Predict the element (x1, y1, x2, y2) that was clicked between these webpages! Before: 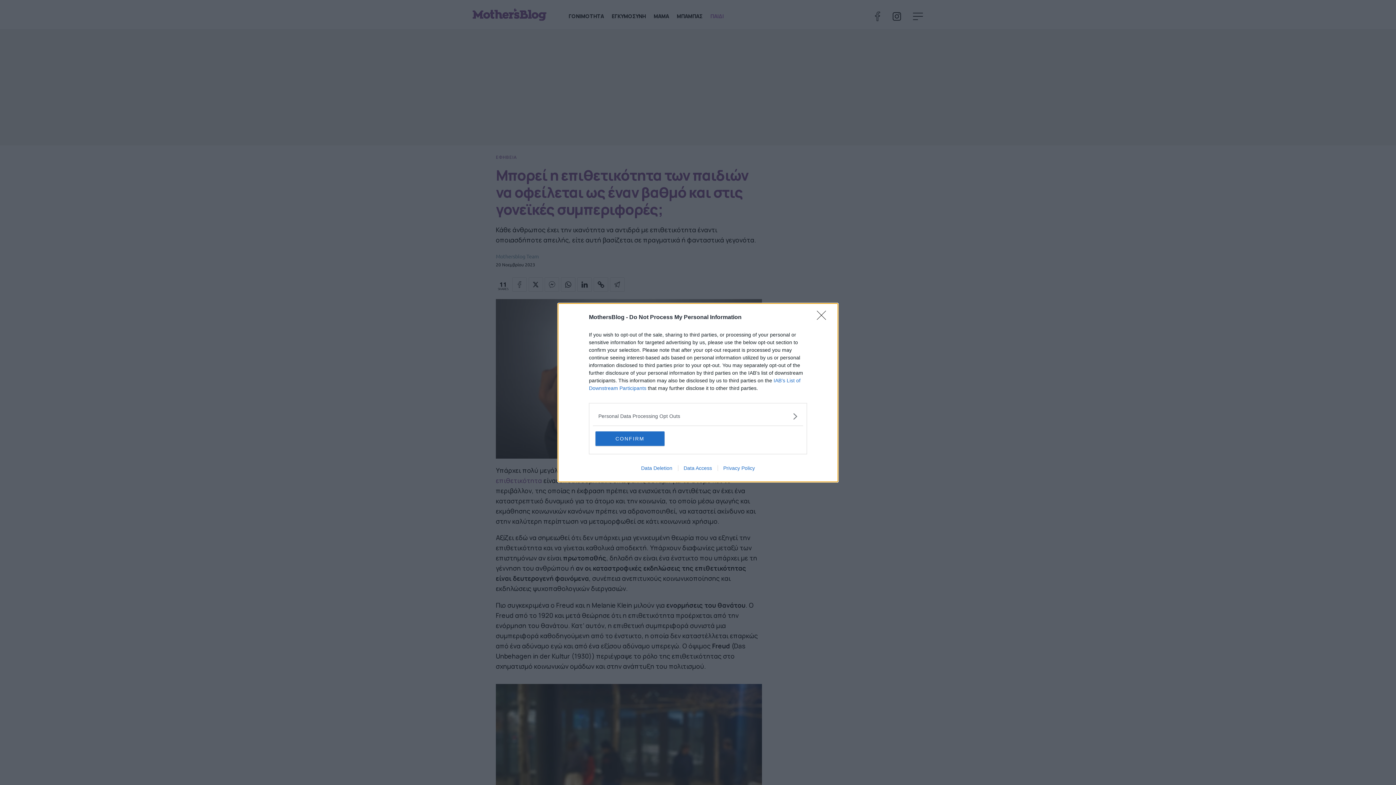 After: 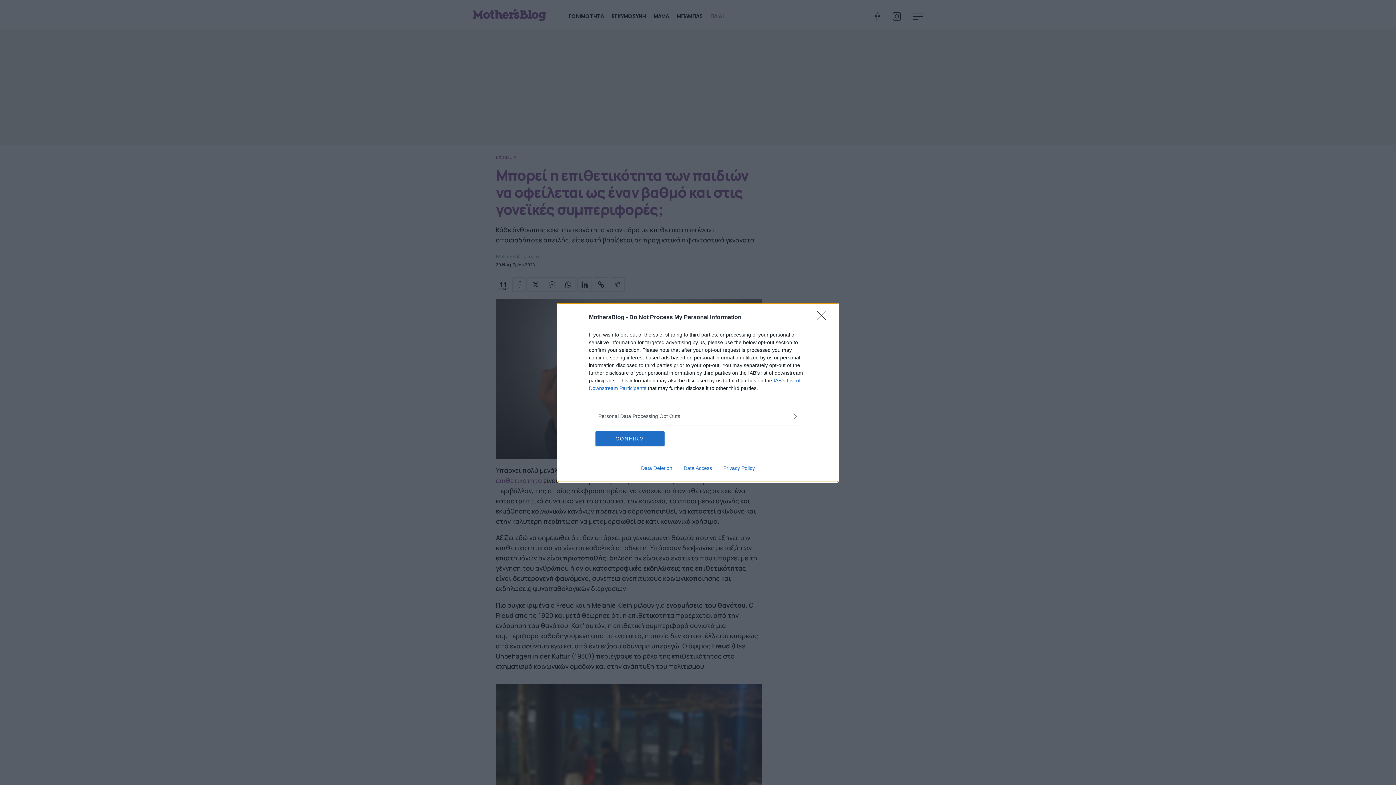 Action: label: Privacy Policy bbox: (717, 465, 760, 471)